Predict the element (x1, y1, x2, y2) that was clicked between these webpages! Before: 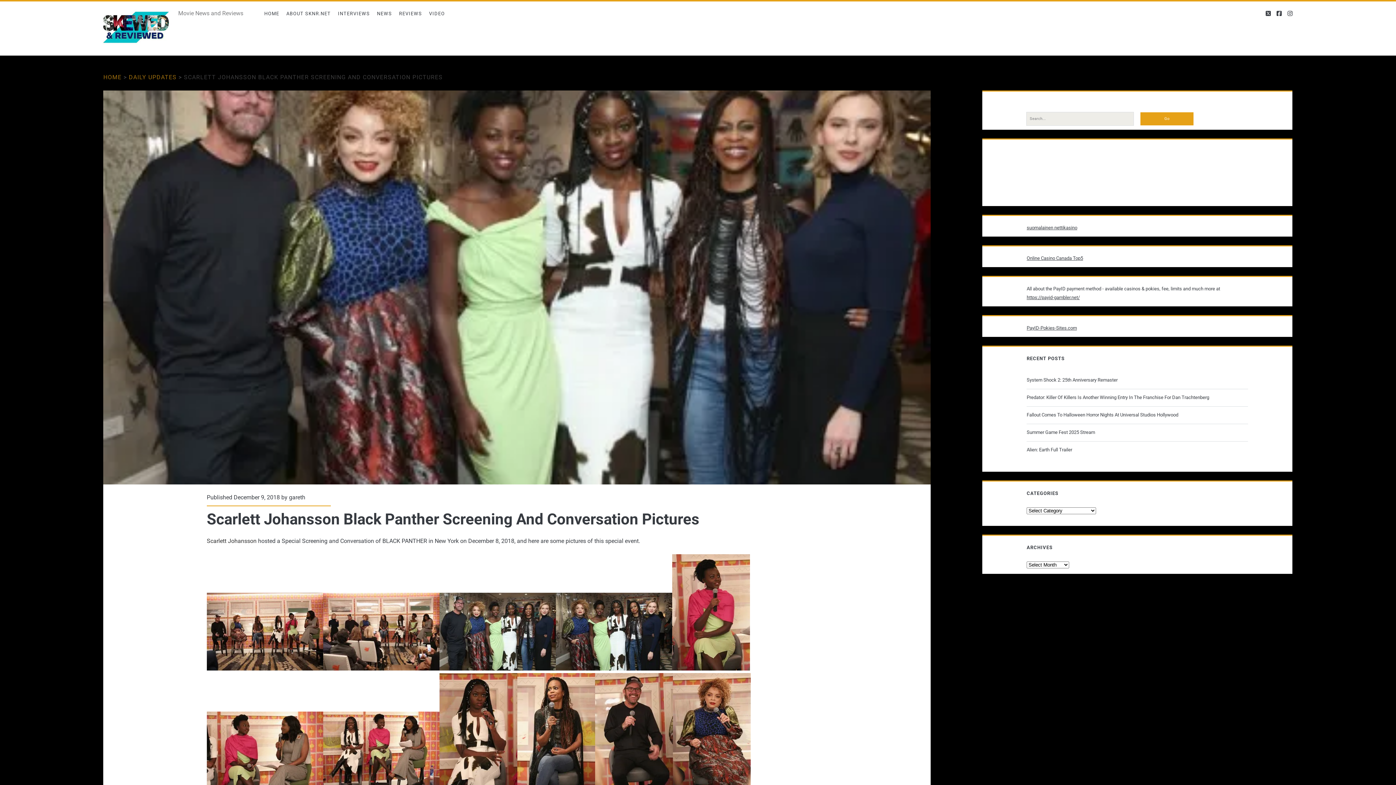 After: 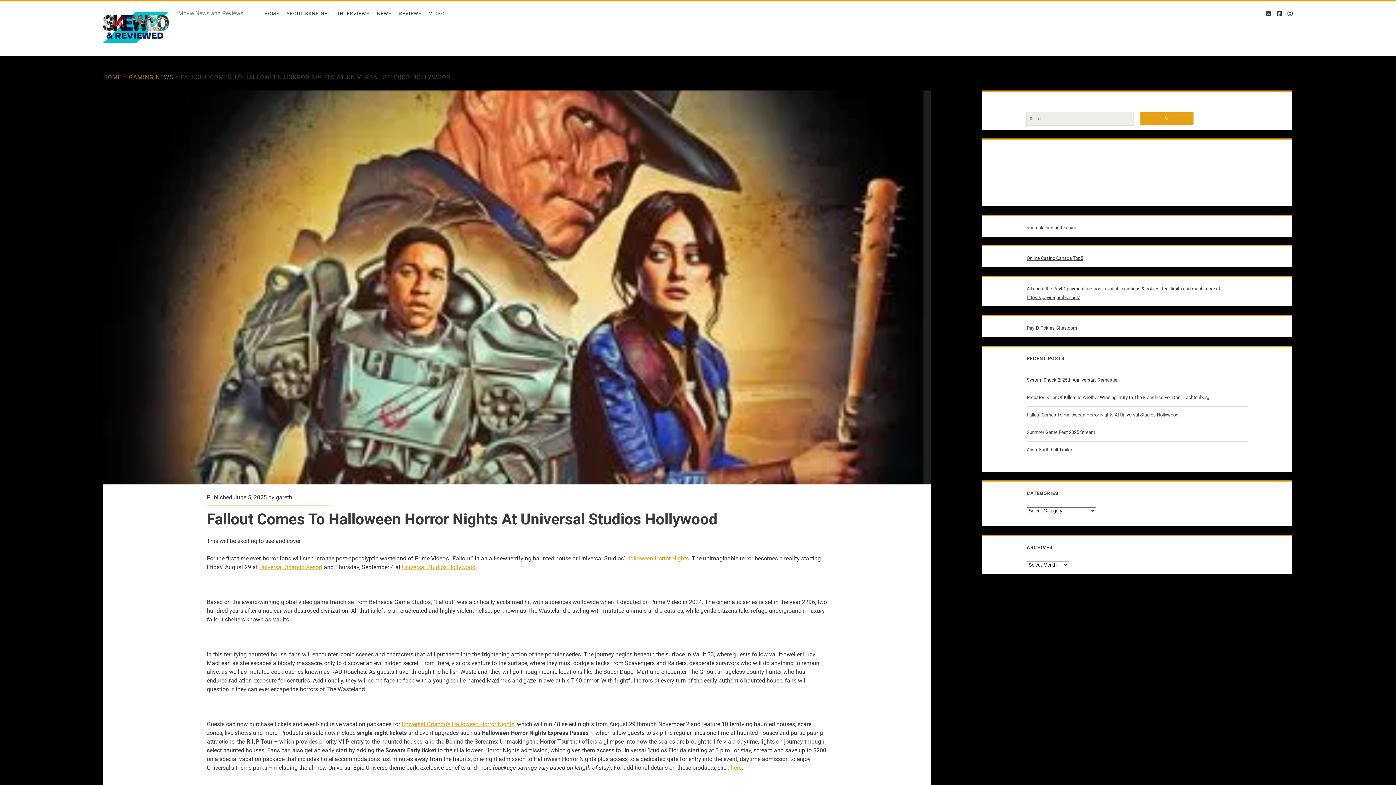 Action: bbox: (1026, 410, 1245, 419) label: Fallout Comes To Halloween Horror Nights At Universal Studios Hollywood